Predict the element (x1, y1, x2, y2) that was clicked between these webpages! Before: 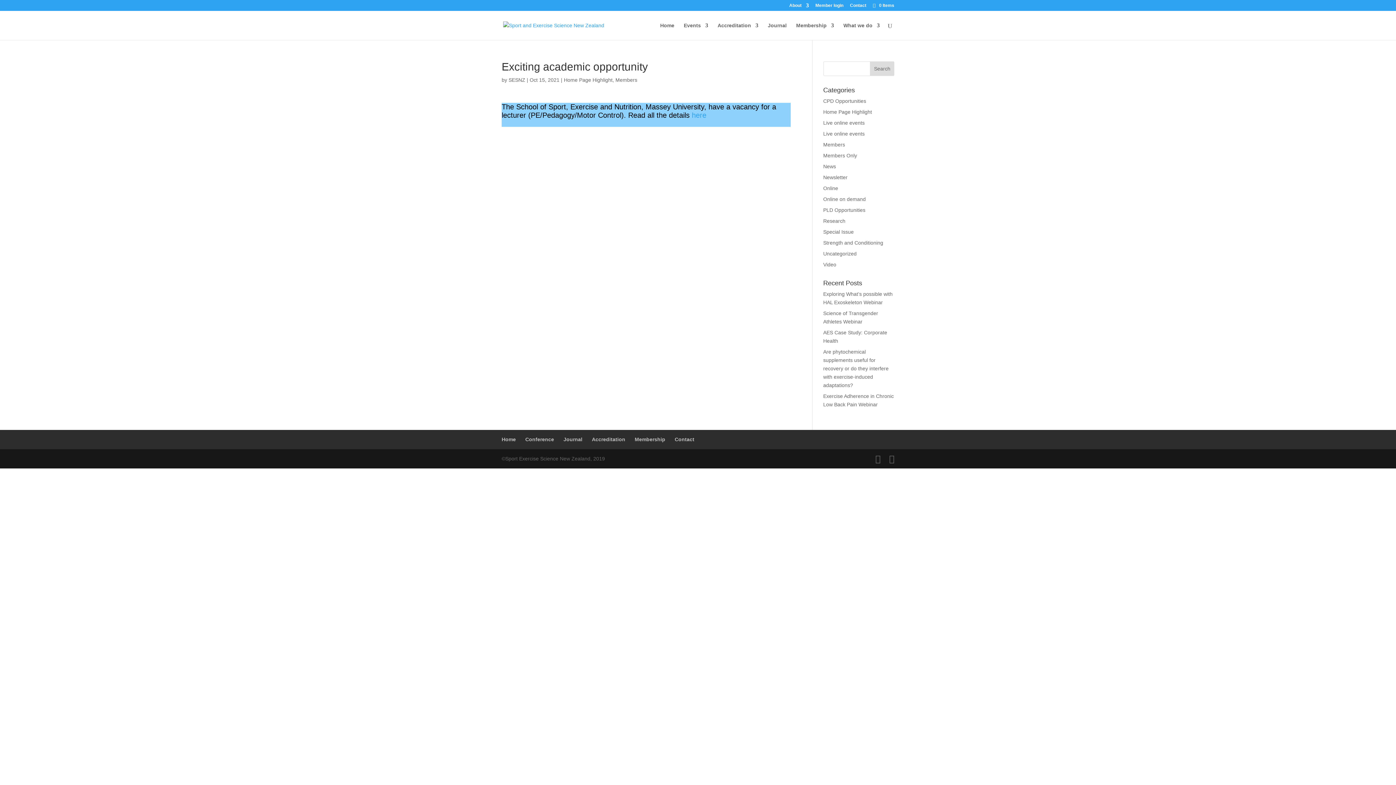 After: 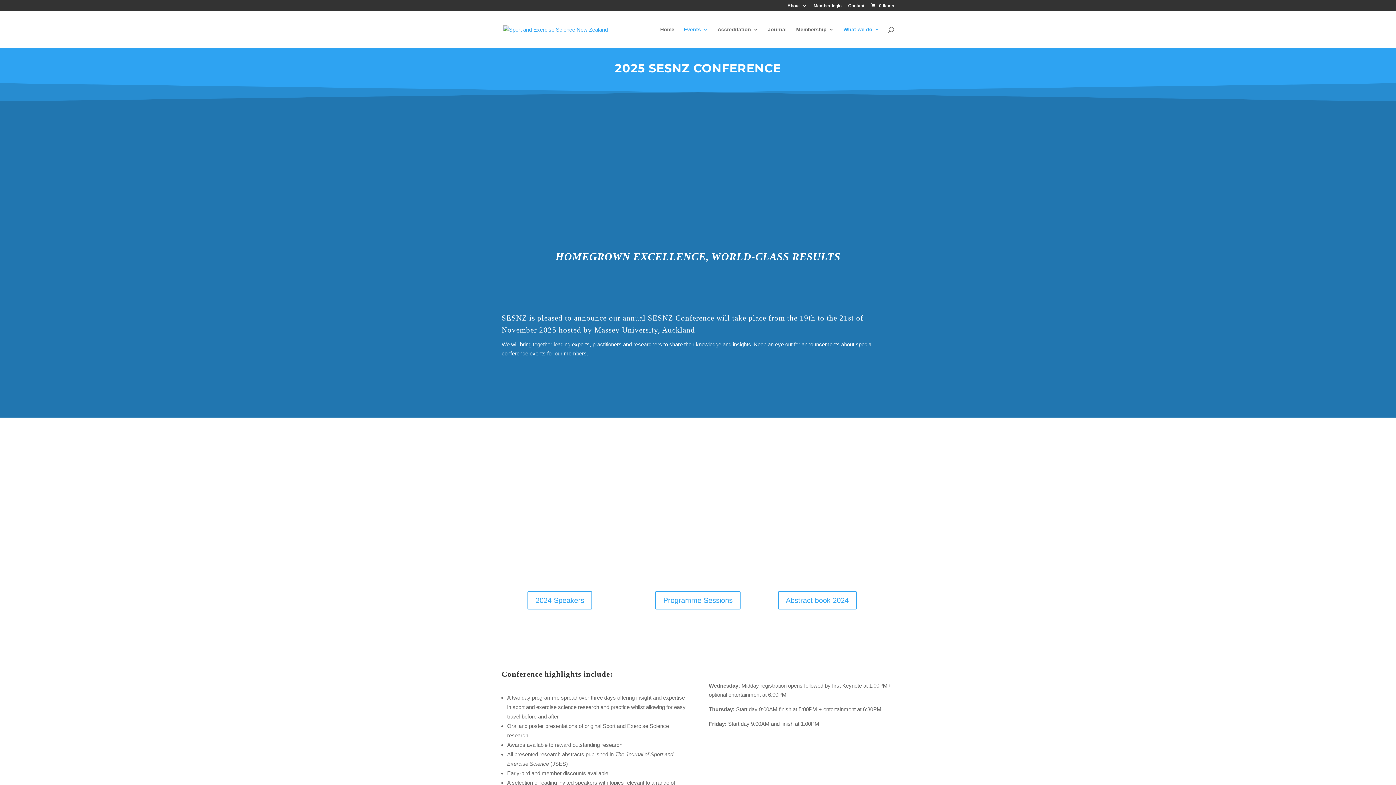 Action: label: Conference bbox: (525, 436, 554, 442)